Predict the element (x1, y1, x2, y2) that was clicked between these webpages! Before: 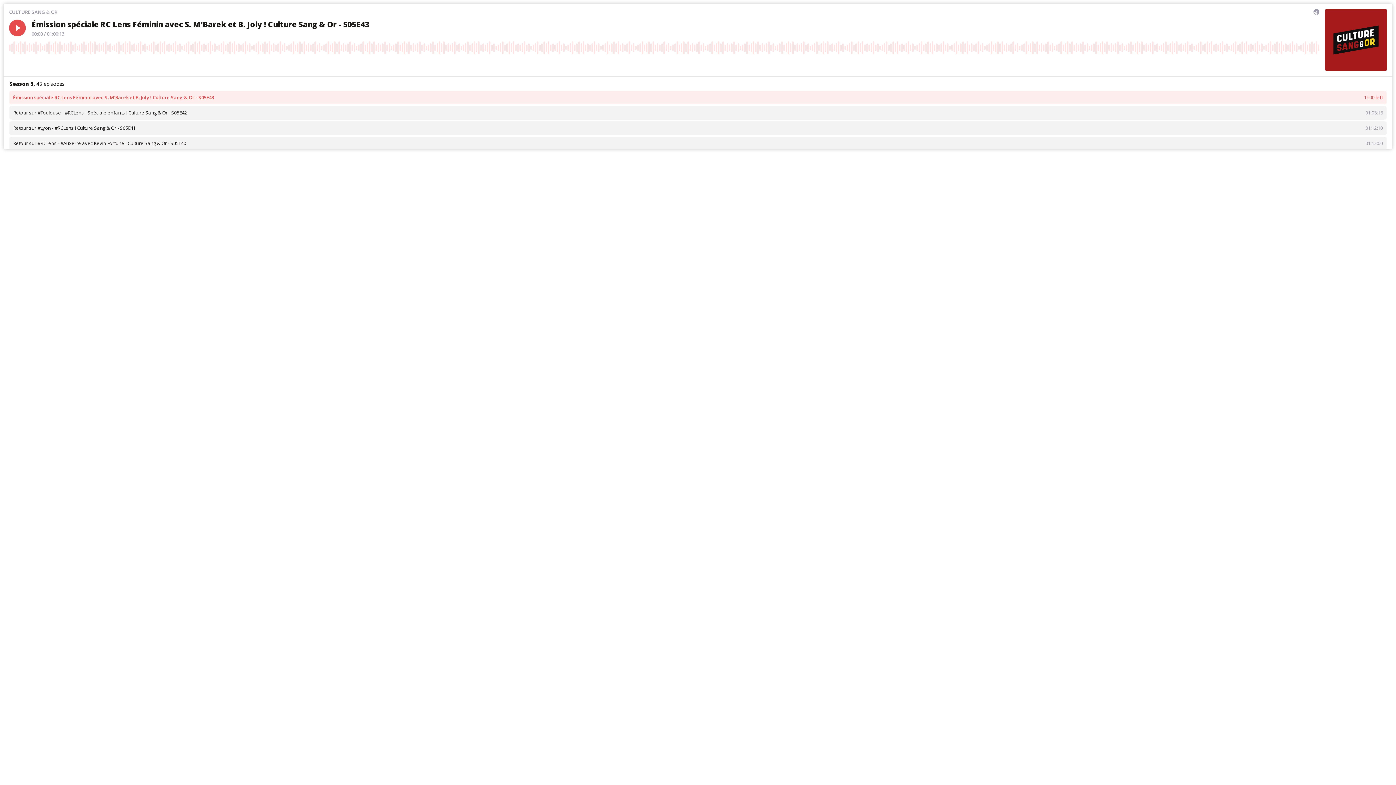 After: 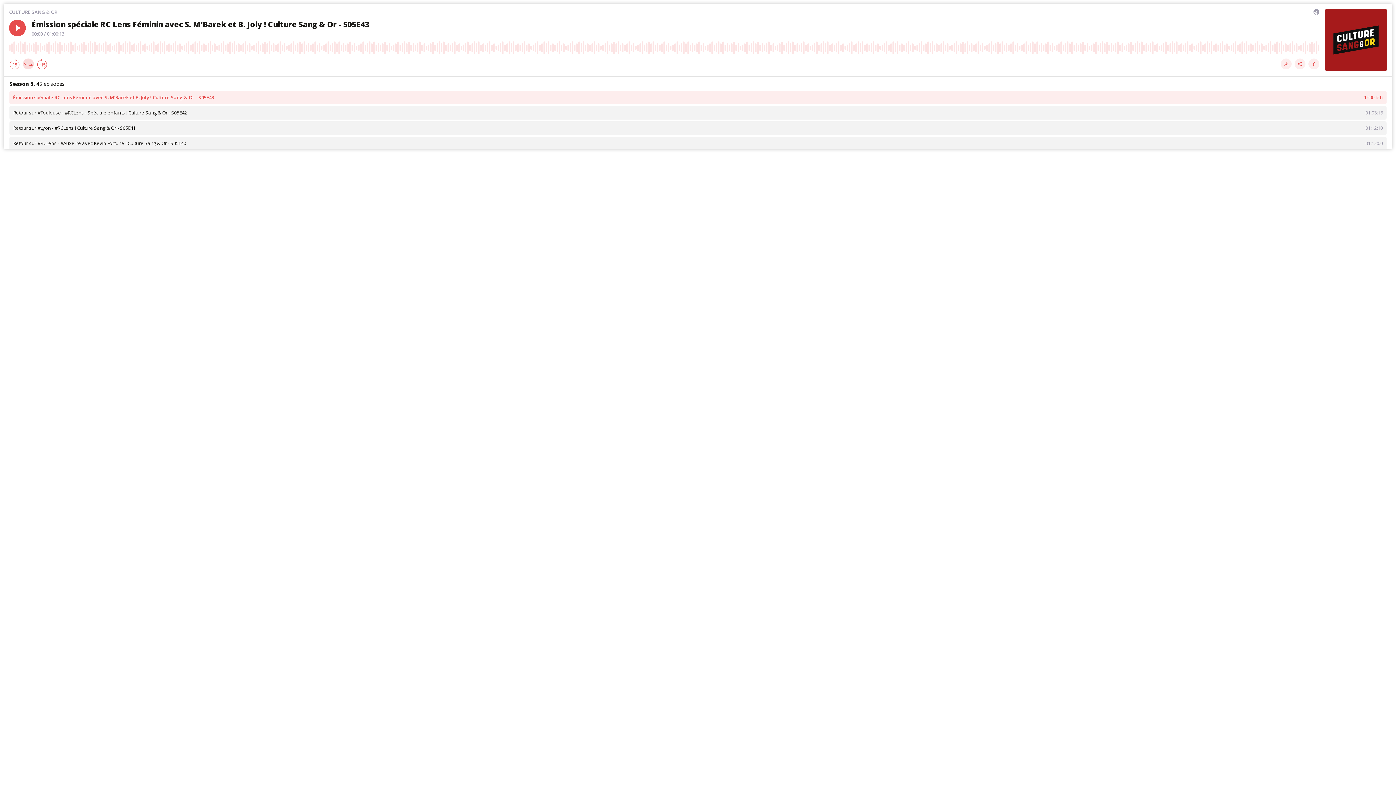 Action: bbox: (22, 58, 33, 69) label: Update playback speed (current speed is 1)